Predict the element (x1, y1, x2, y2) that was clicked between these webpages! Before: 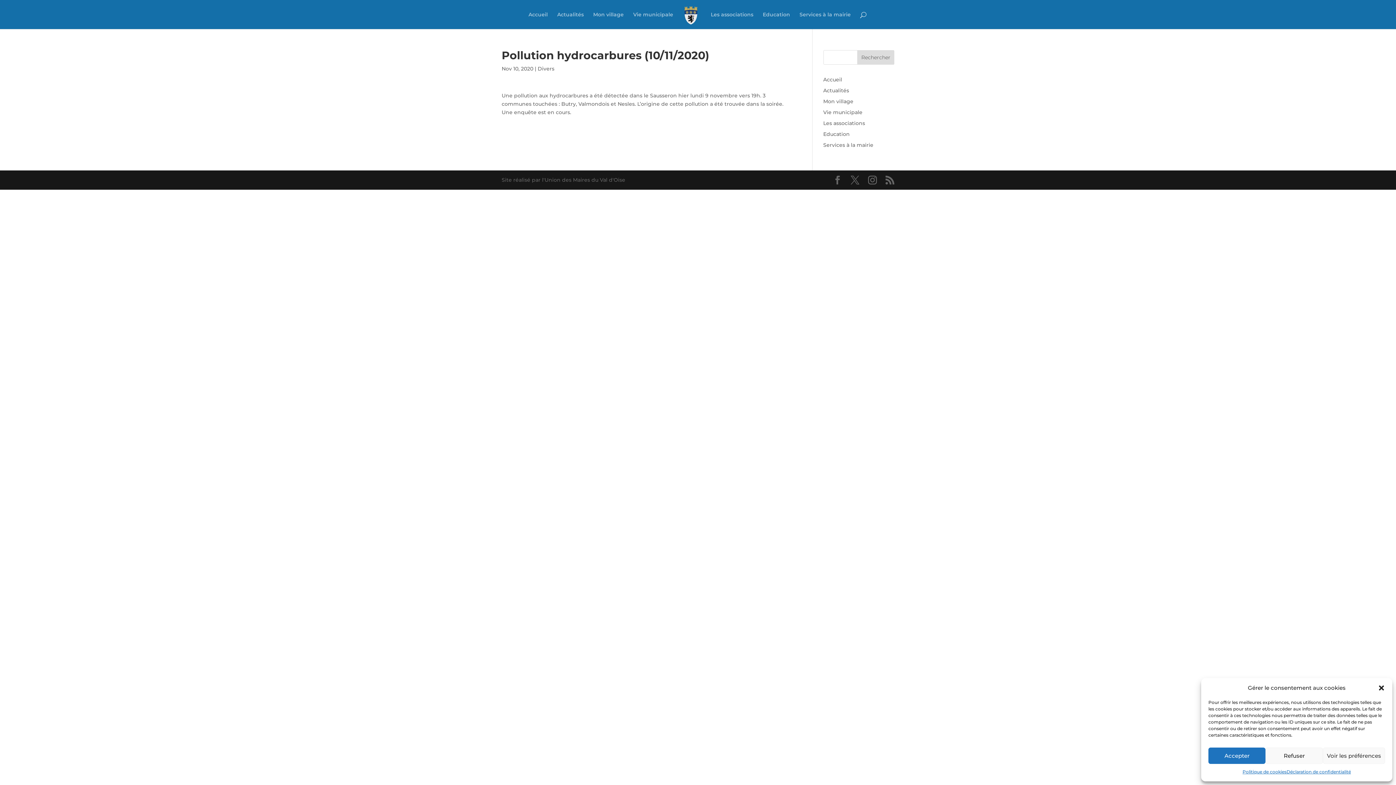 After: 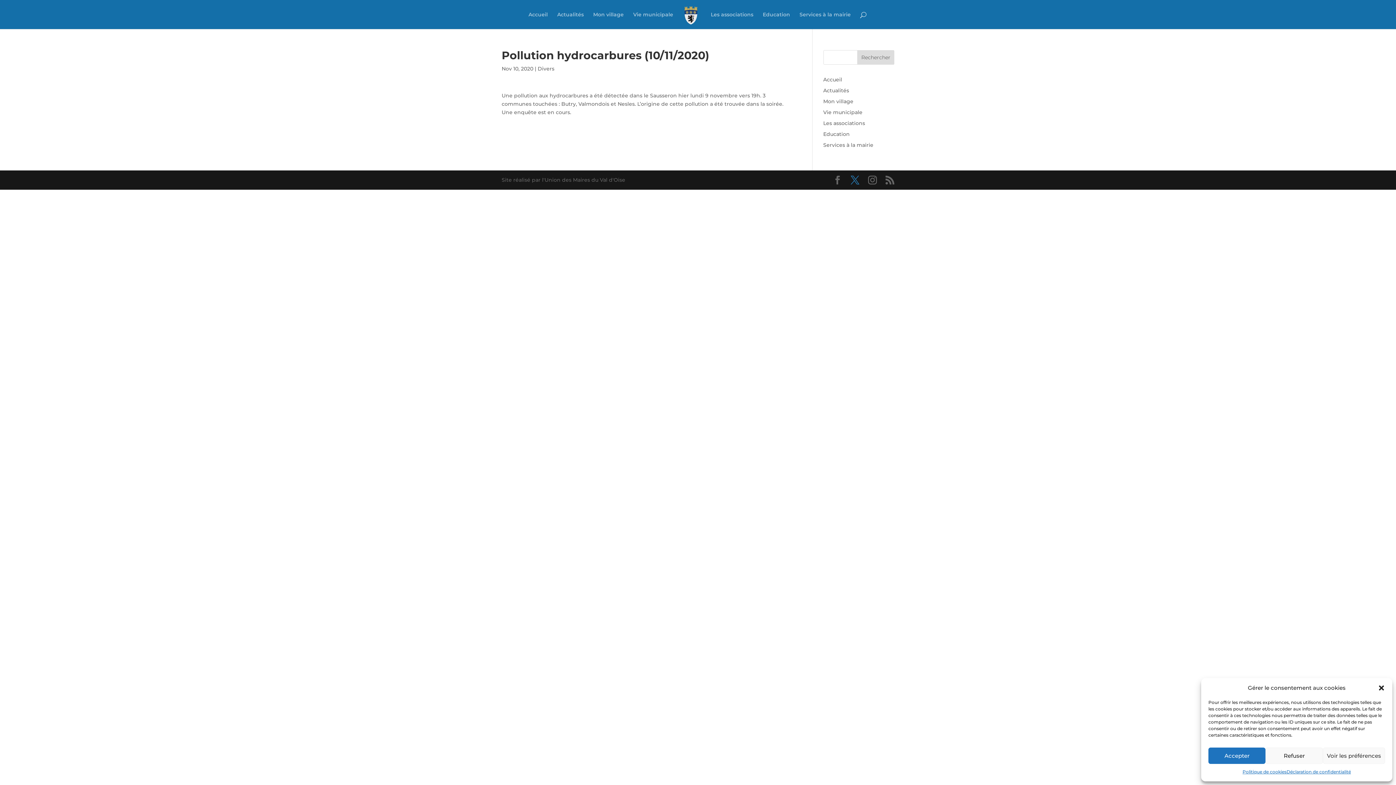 Action: bbox: (850, 176, 859, 185)